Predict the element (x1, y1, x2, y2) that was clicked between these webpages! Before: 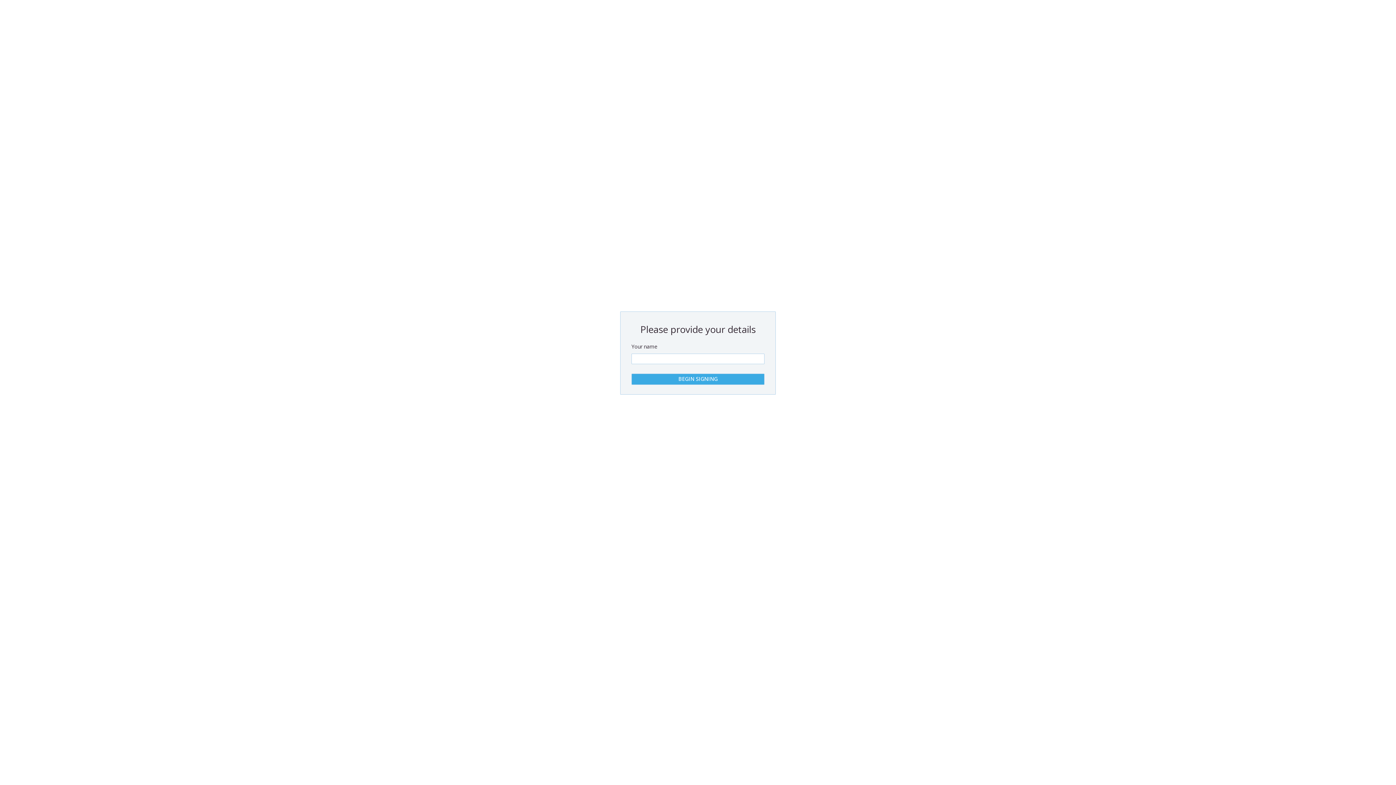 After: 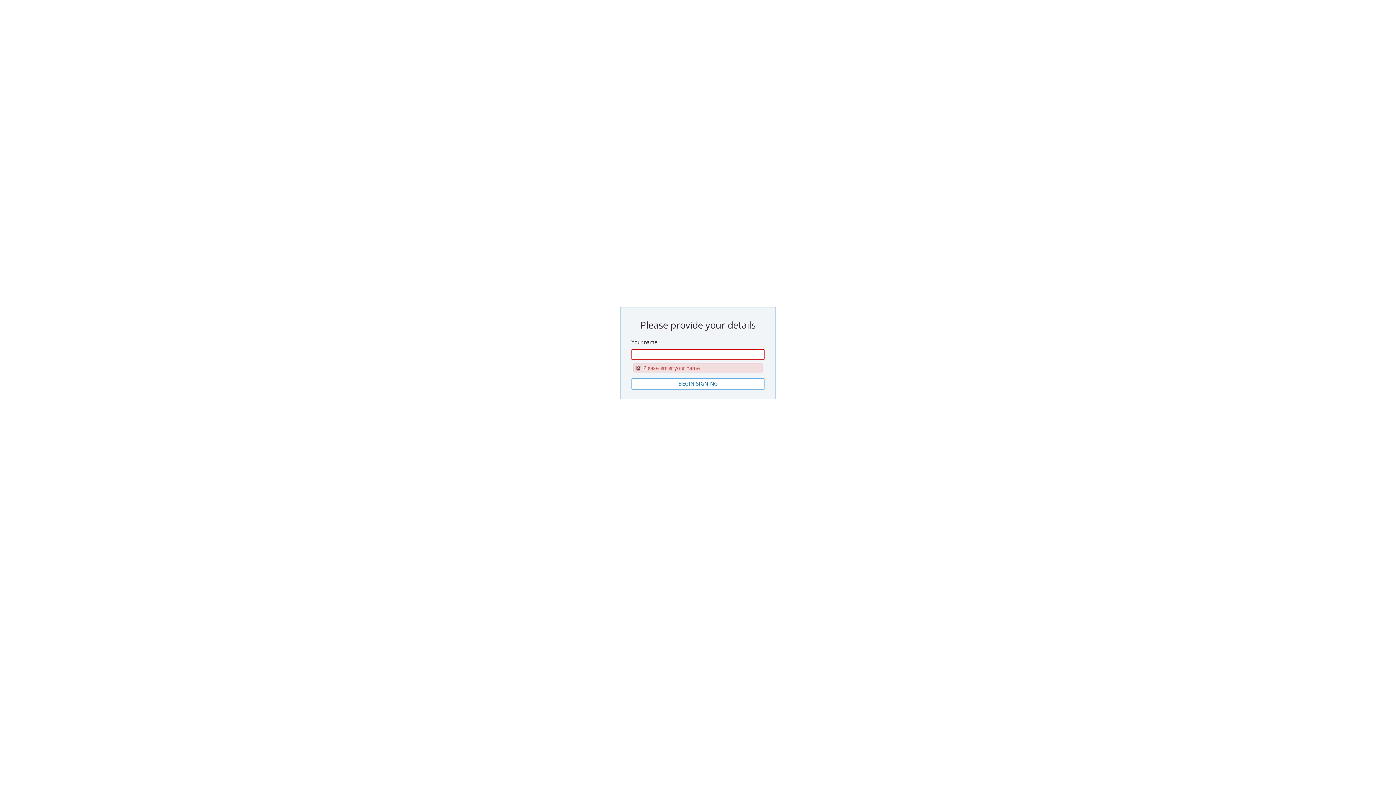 Action: bbox: (631, 373, 764, 384) label: BEGIN SIGNING